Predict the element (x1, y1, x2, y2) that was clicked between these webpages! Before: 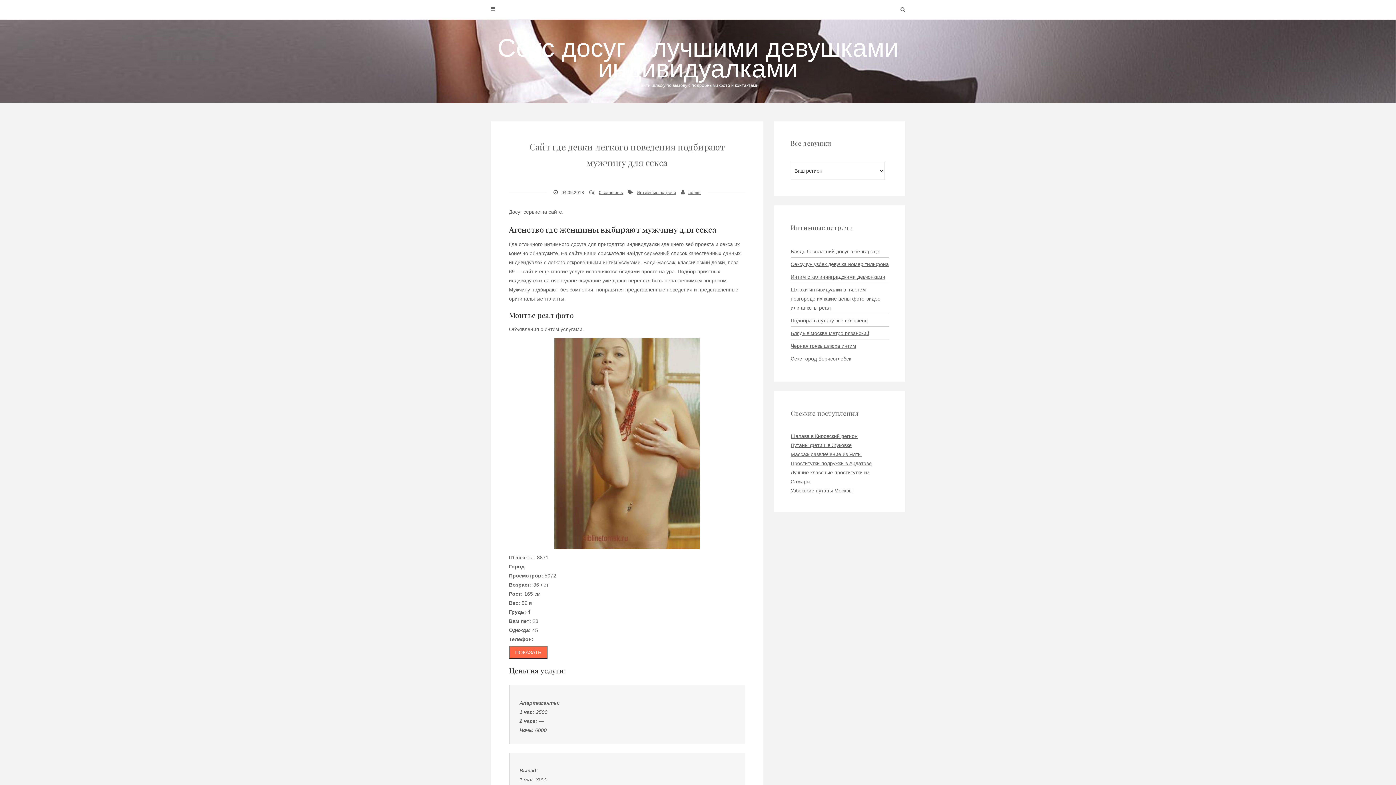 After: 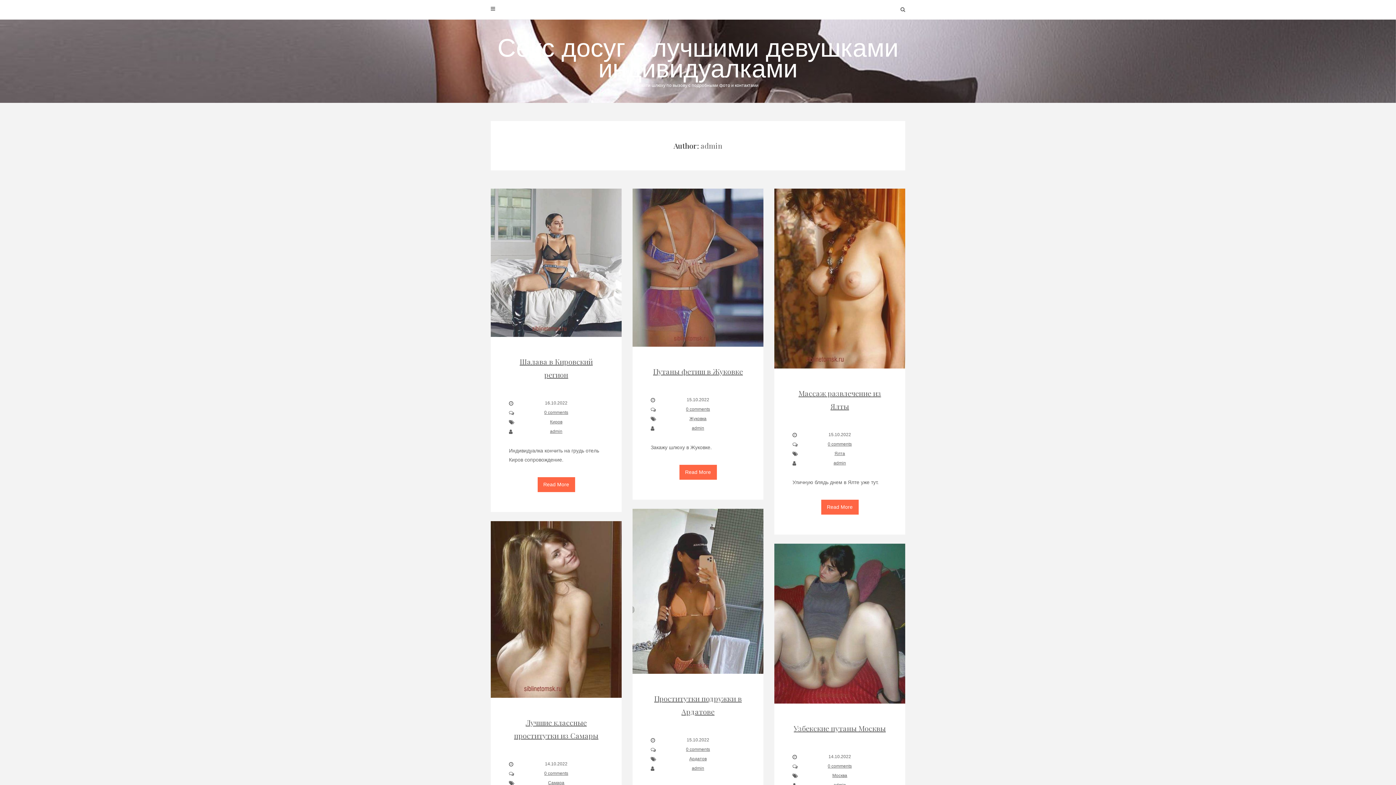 Action: label: admin bbox: (688, 190, 700, 195)